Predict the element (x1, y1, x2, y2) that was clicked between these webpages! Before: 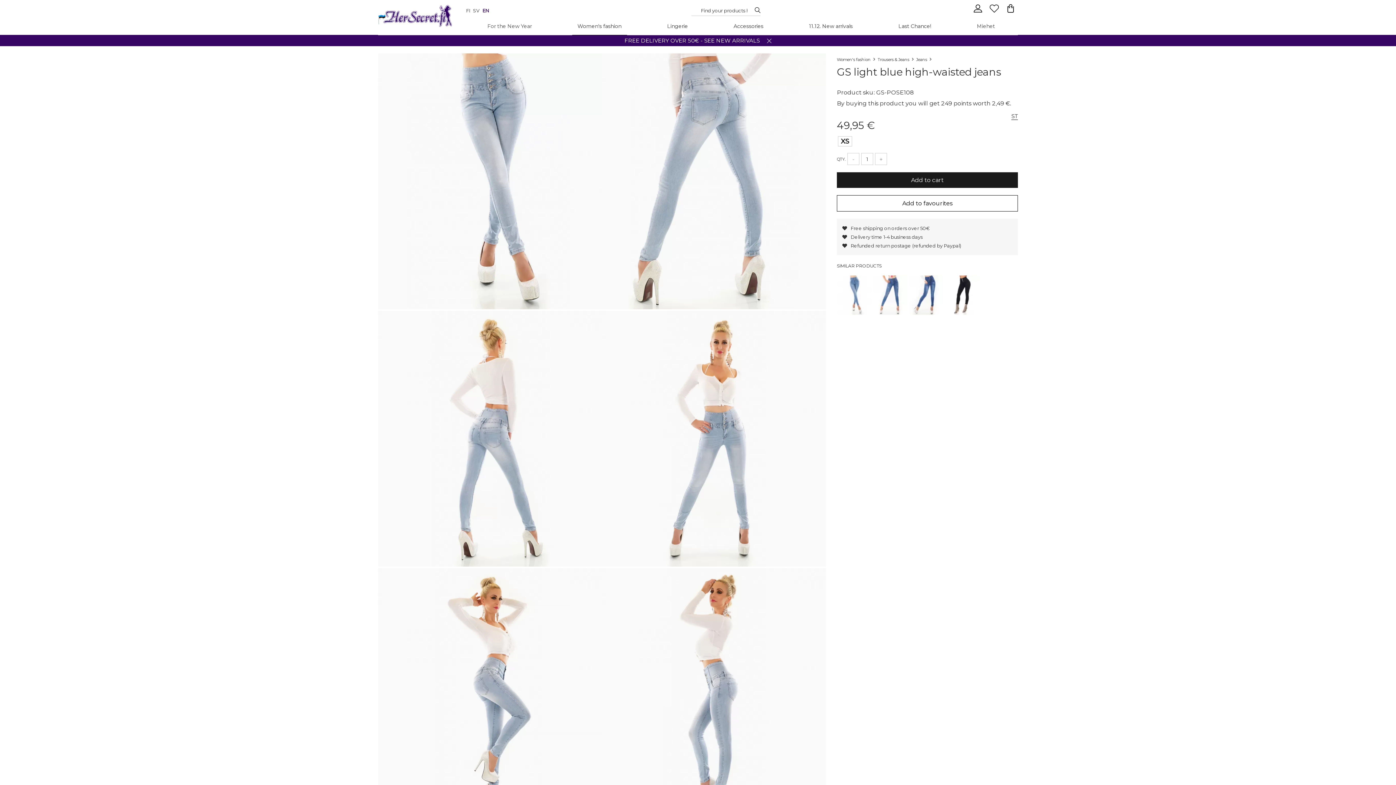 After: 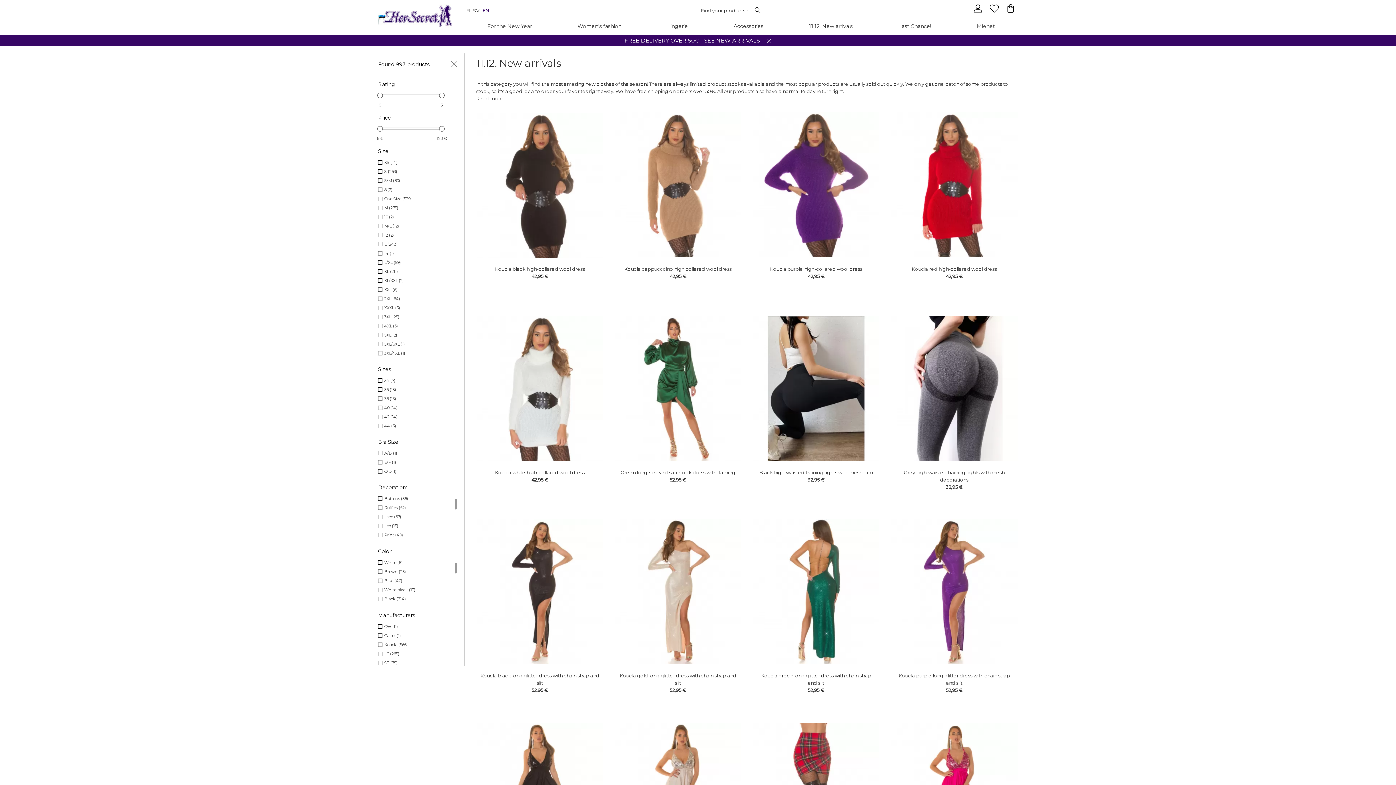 Action: label: FREE DELIVERY OVER 50€ - SEE NEW ARRIVALS bbox: (624, 37, 760, 44)